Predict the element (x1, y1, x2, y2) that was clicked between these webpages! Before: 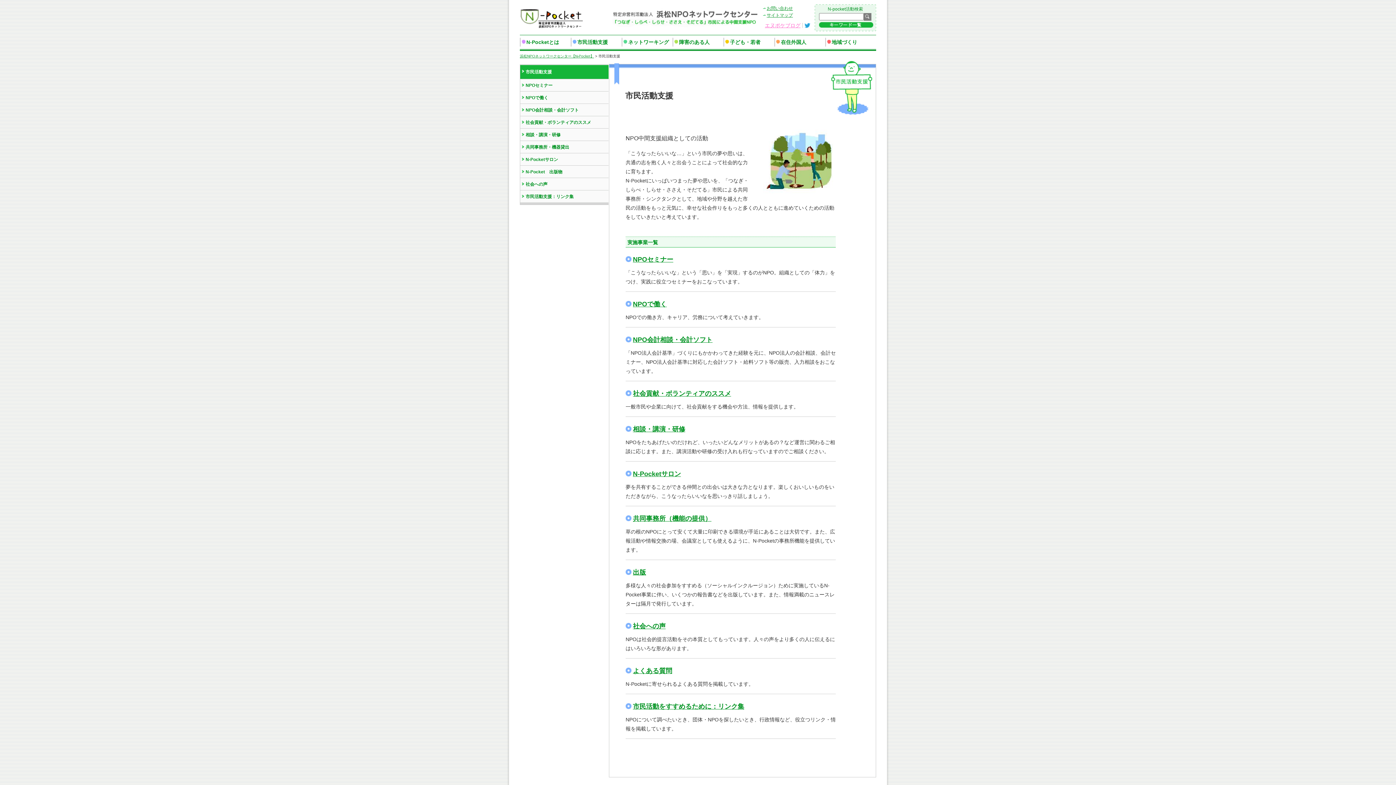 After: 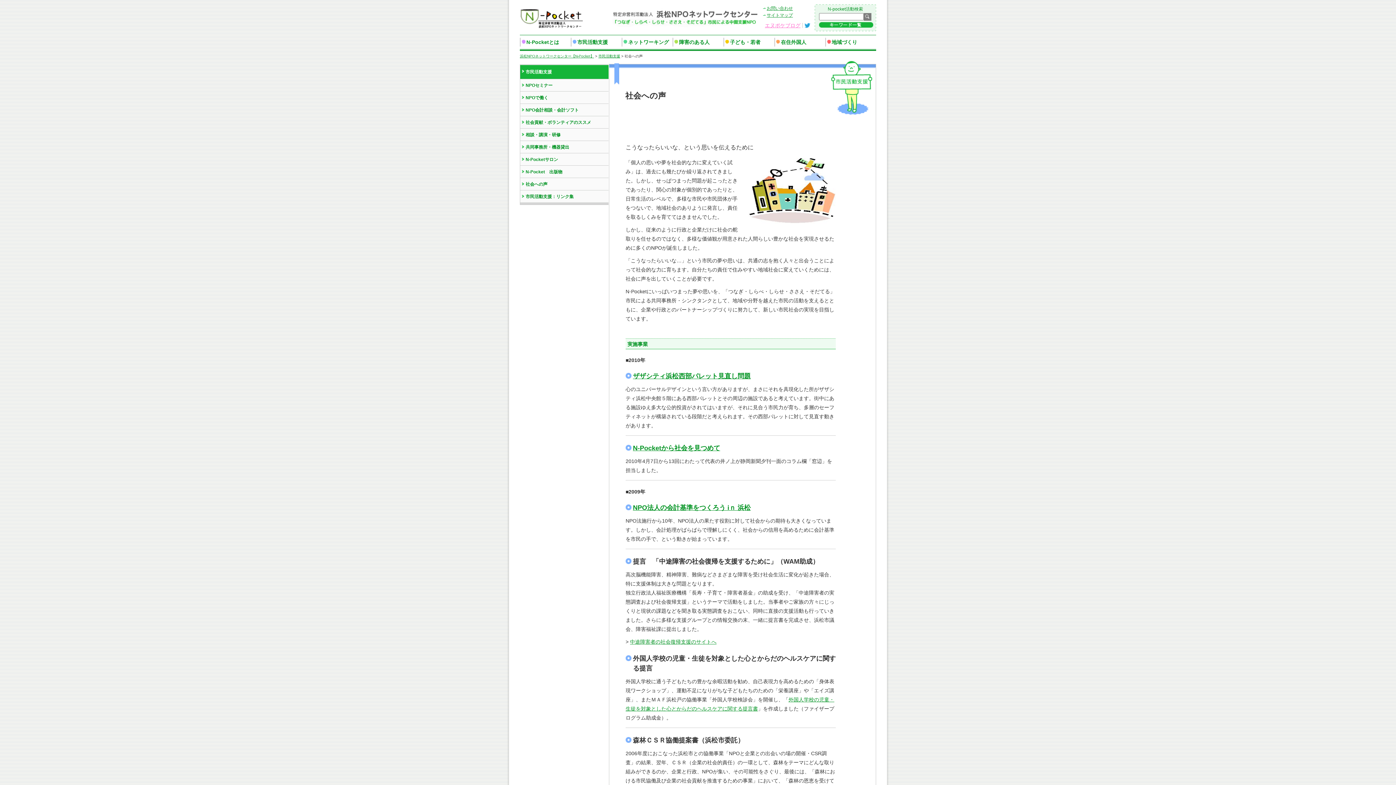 Action: bbox: (520, 178, 608, 190) label: 社会への声